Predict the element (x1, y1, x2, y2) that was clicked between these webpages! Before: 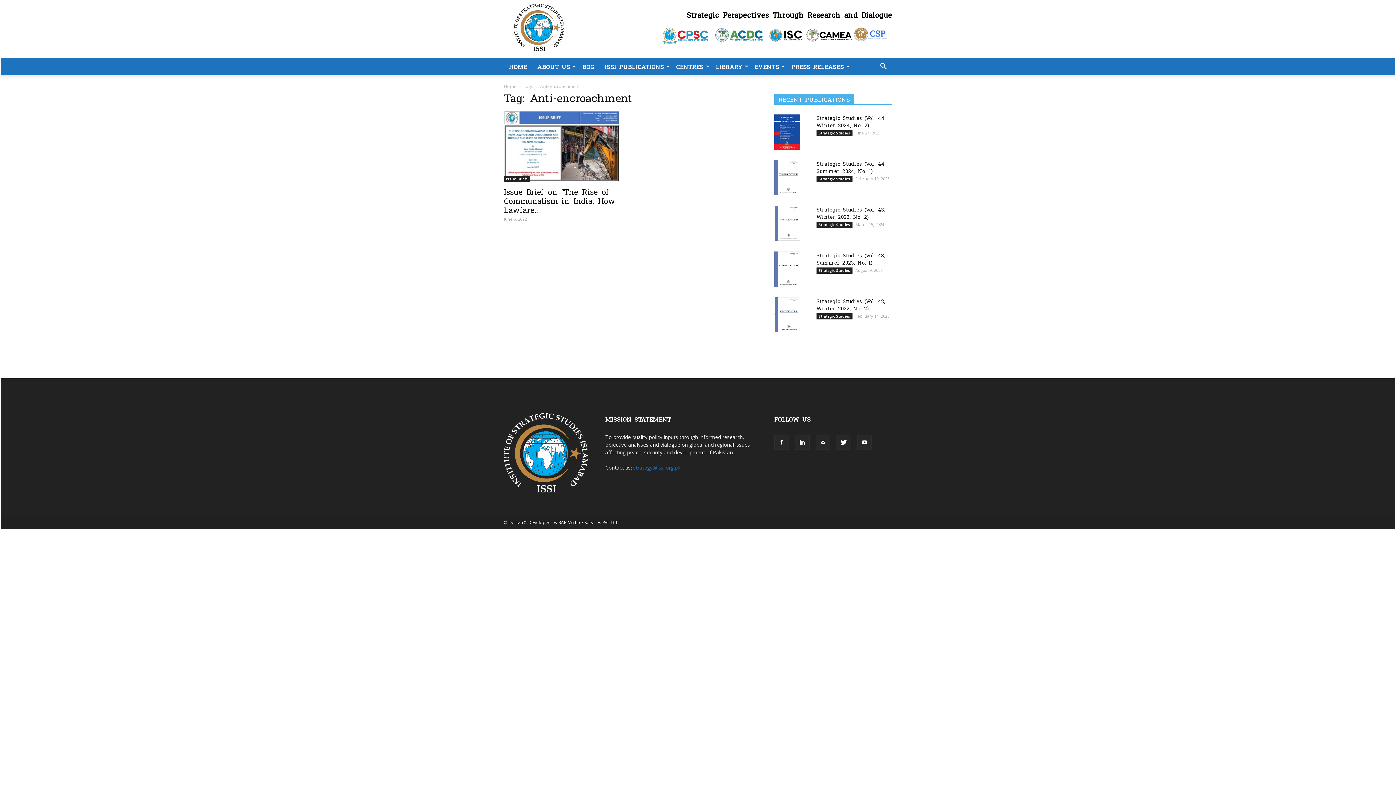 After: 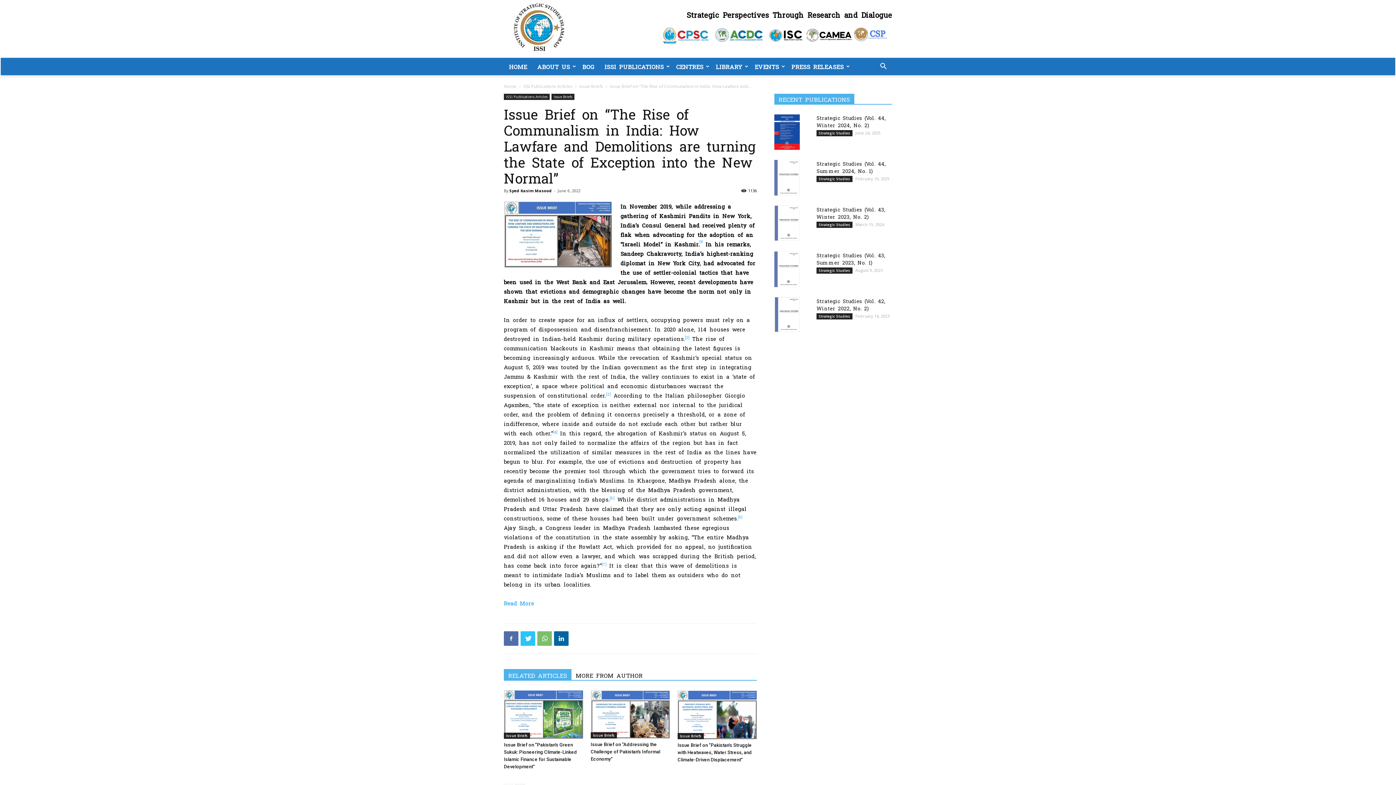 Action: bbox: (504, 111, 621, 182)